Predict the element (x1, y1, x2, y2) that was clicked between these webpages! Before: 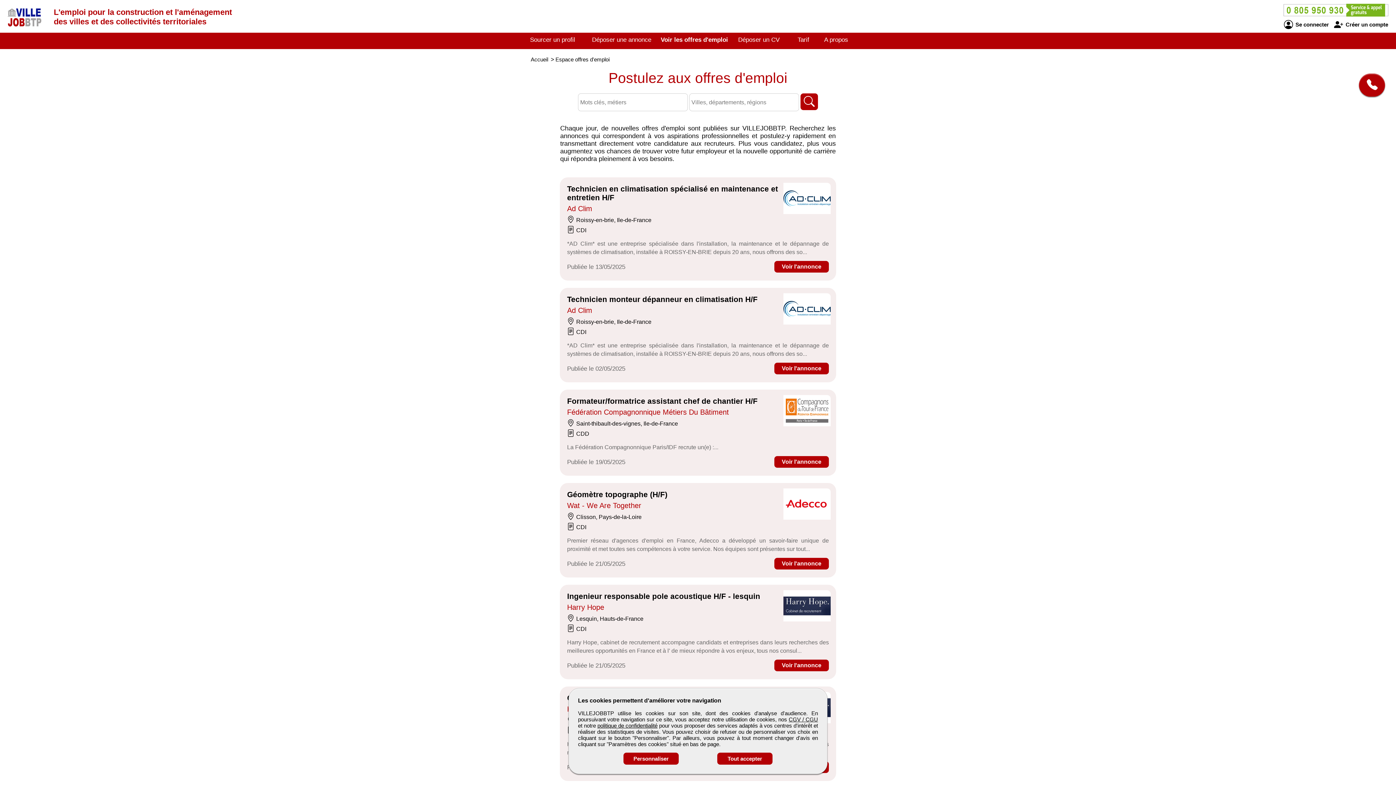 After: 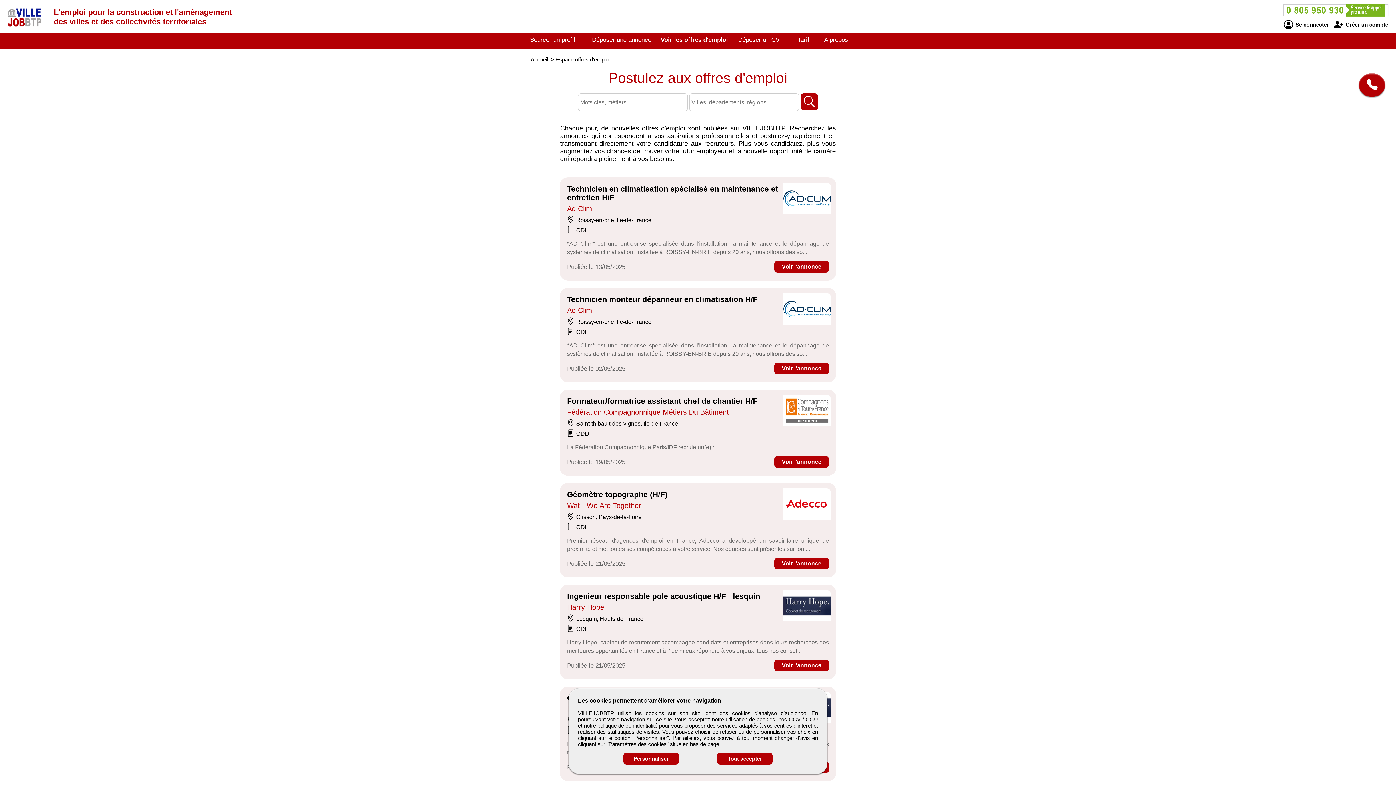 Action: bbox: (1281, 2, 1390, 17)